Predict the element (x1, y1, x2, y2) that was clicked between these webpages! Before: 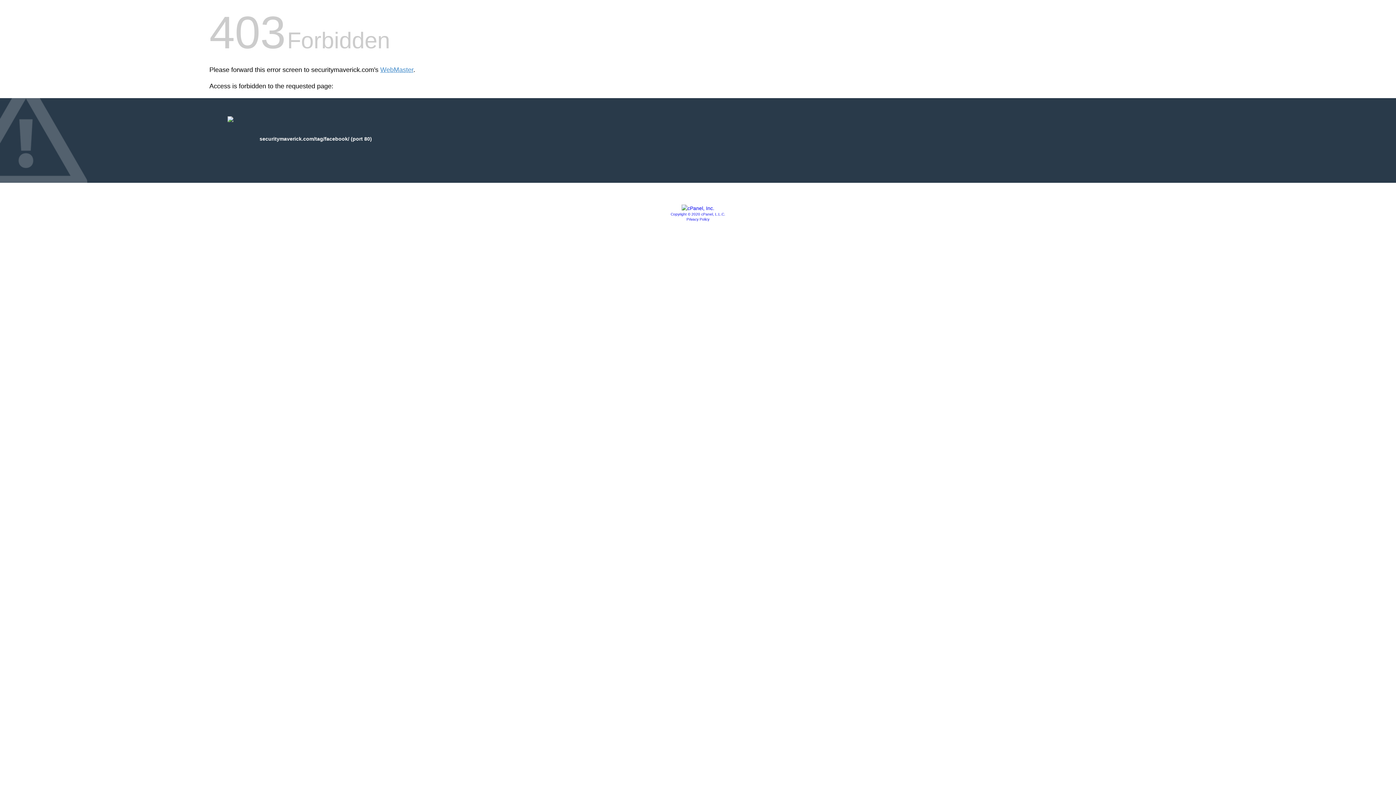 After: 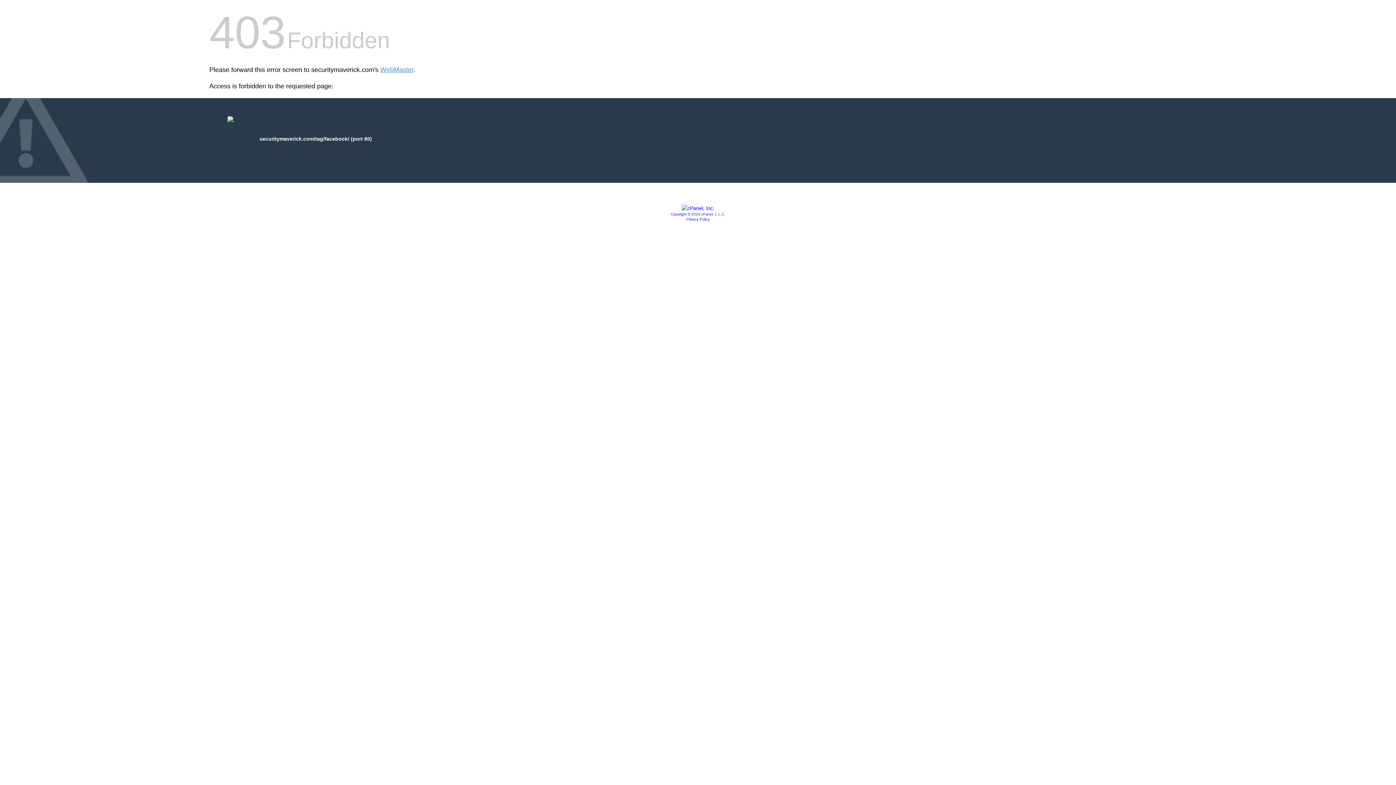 Action: label: Copyright © 2020 cPanel, L.L.C. bbox: (670, 212, 725, 216)